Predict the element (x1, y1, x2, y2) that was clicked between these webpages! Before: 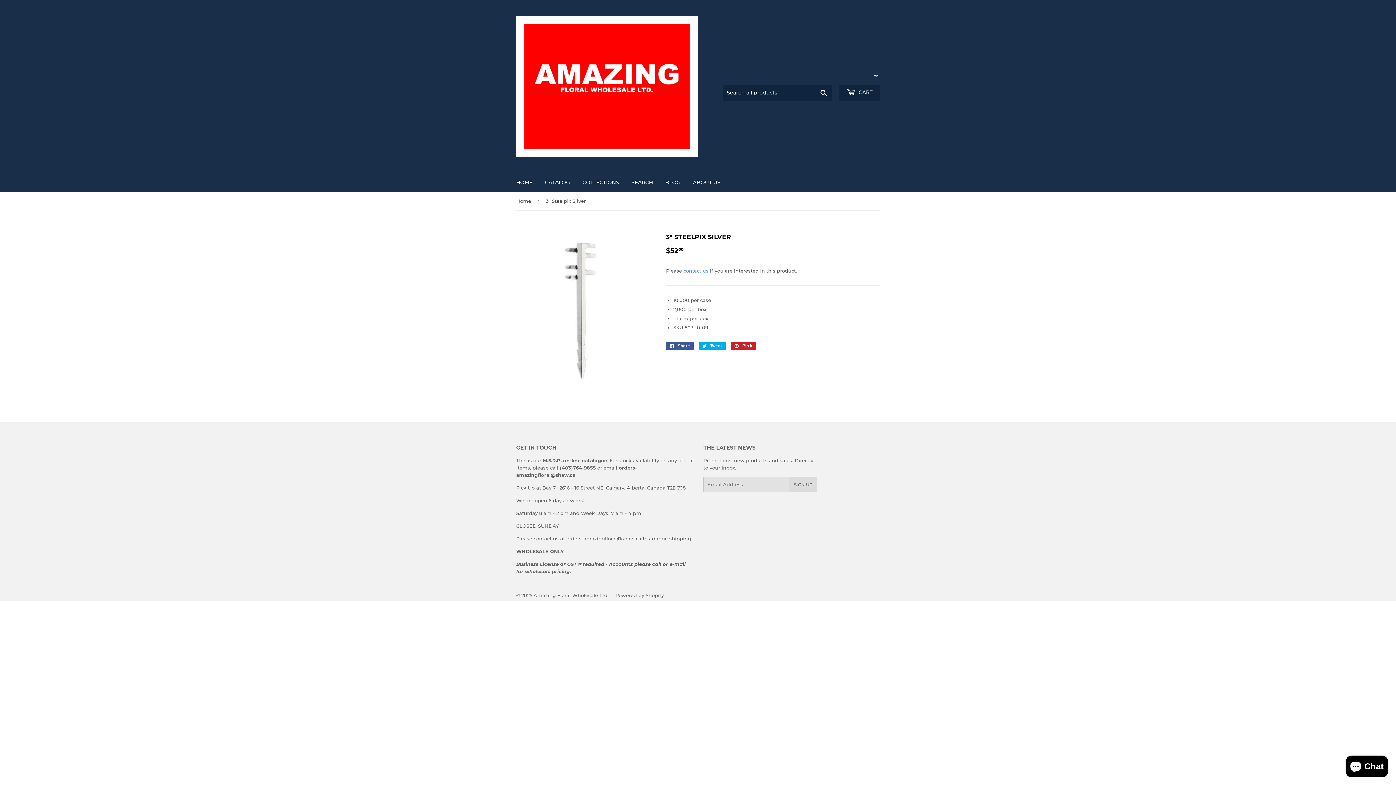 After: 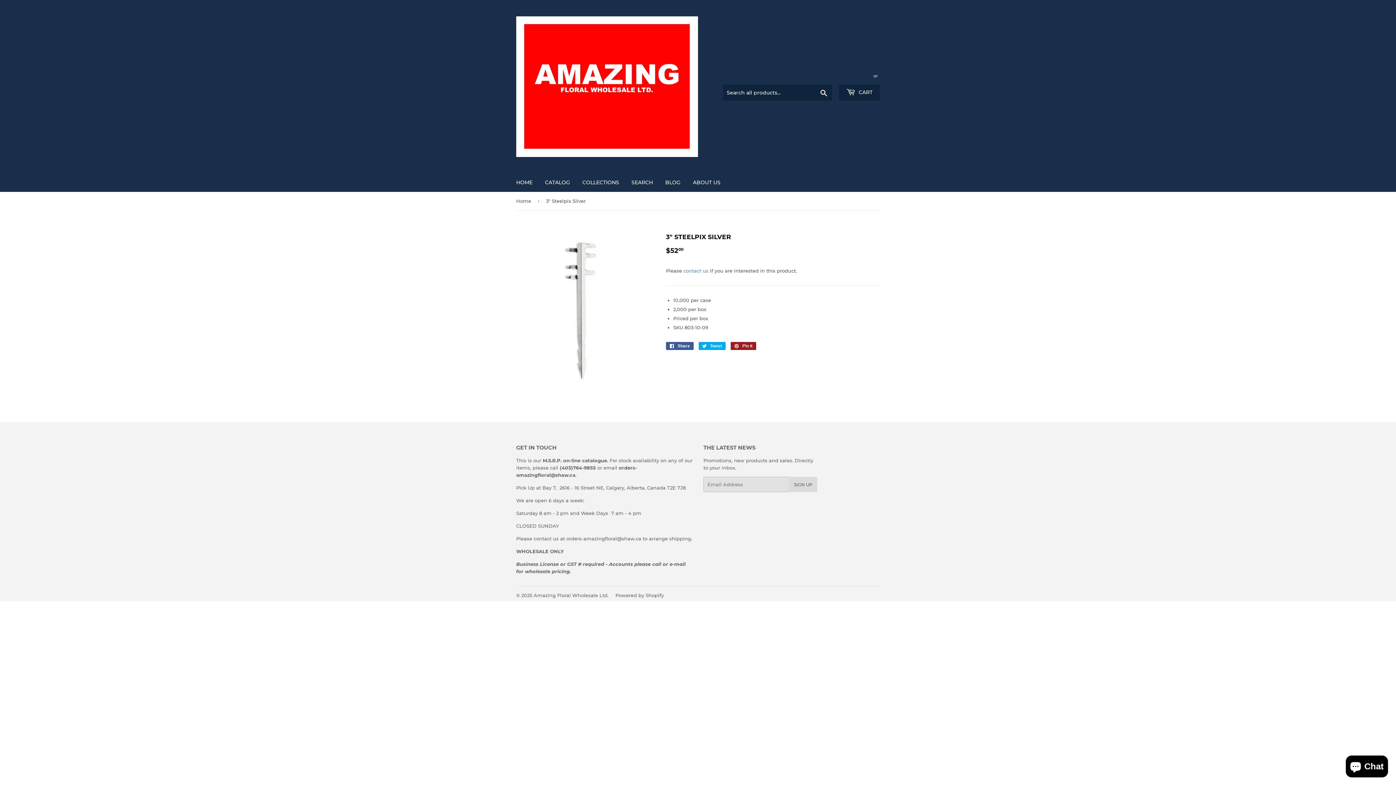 Action: bbox: (730, 342, 756, 350) label:  Pin it
Pin on Pinterest